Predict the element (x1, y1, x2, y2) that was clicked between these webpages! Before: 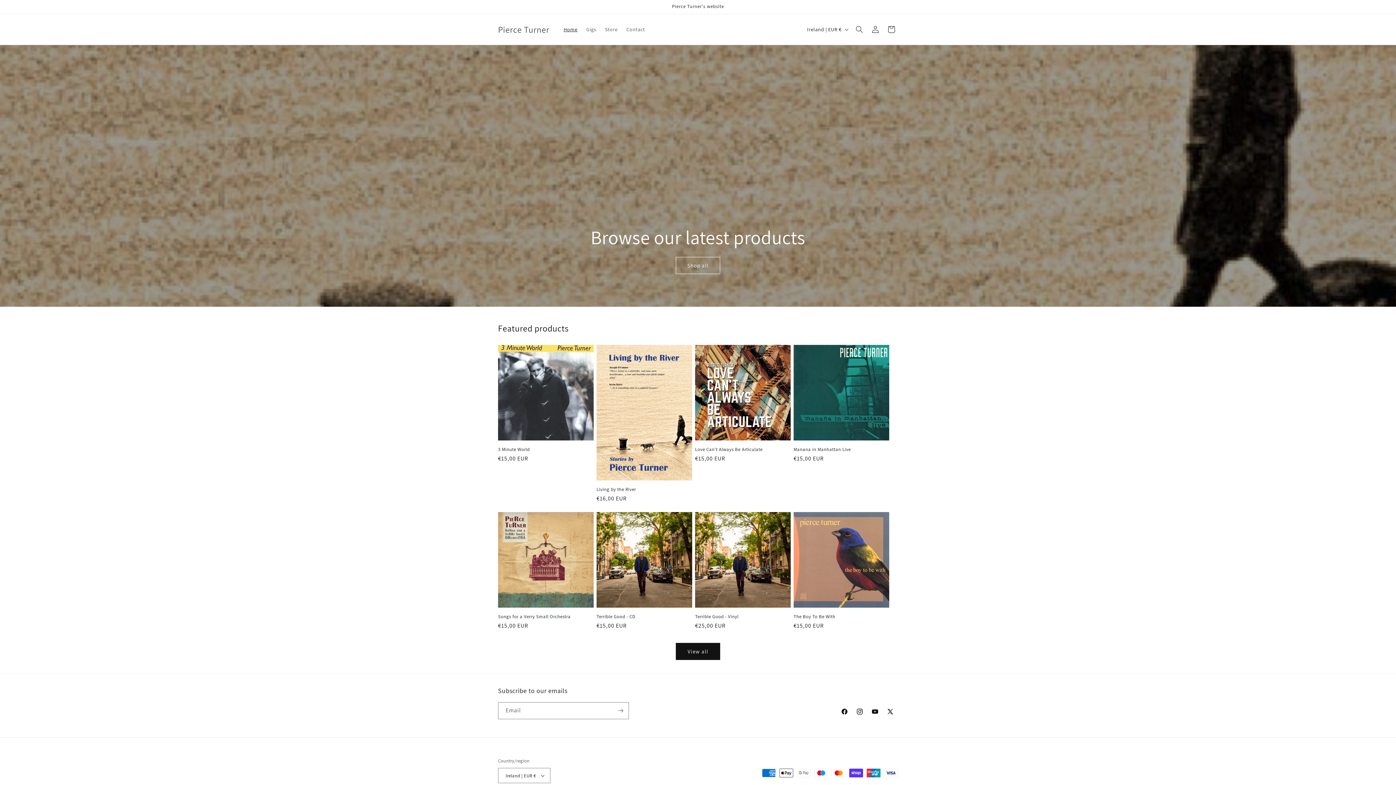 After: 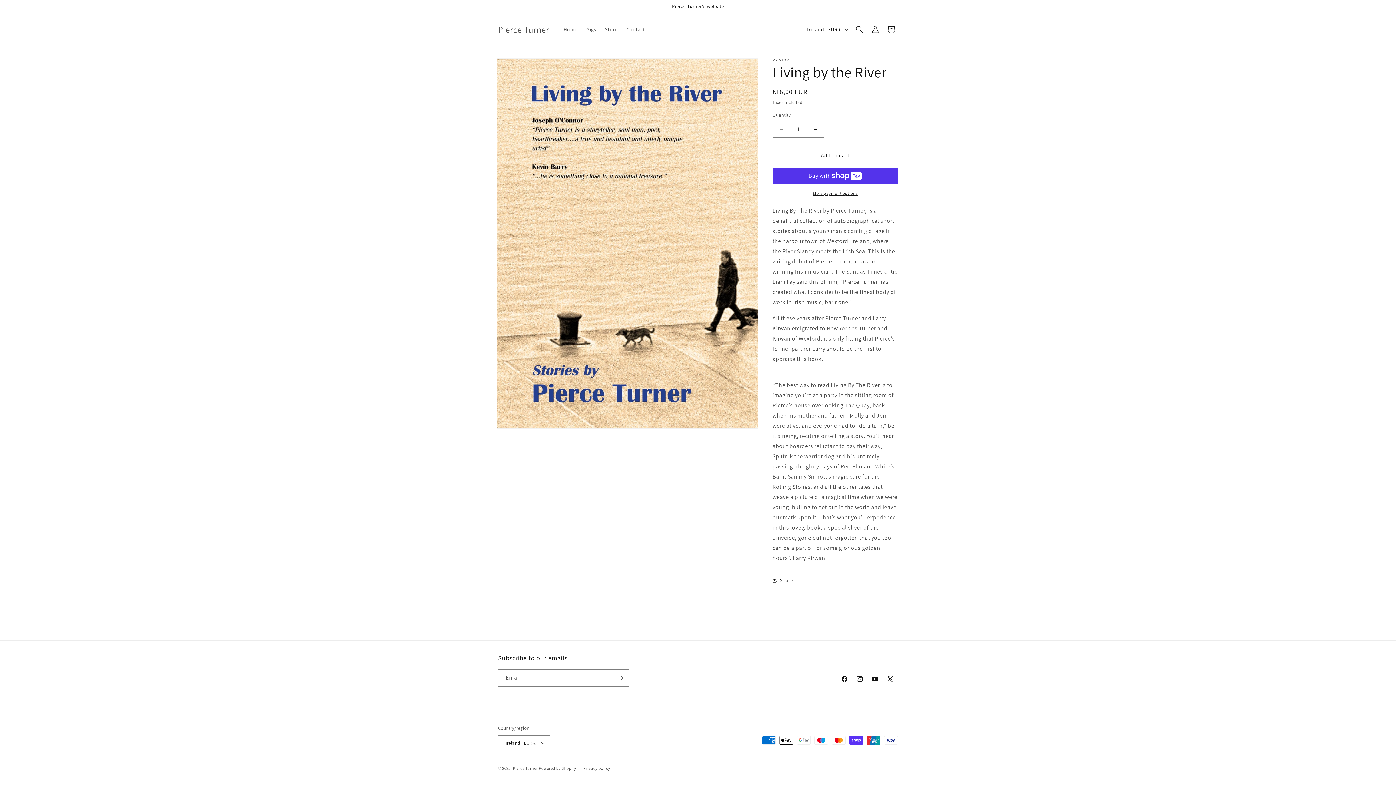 Action: label: Living by the River bbox: (596, 486, 692, 492)